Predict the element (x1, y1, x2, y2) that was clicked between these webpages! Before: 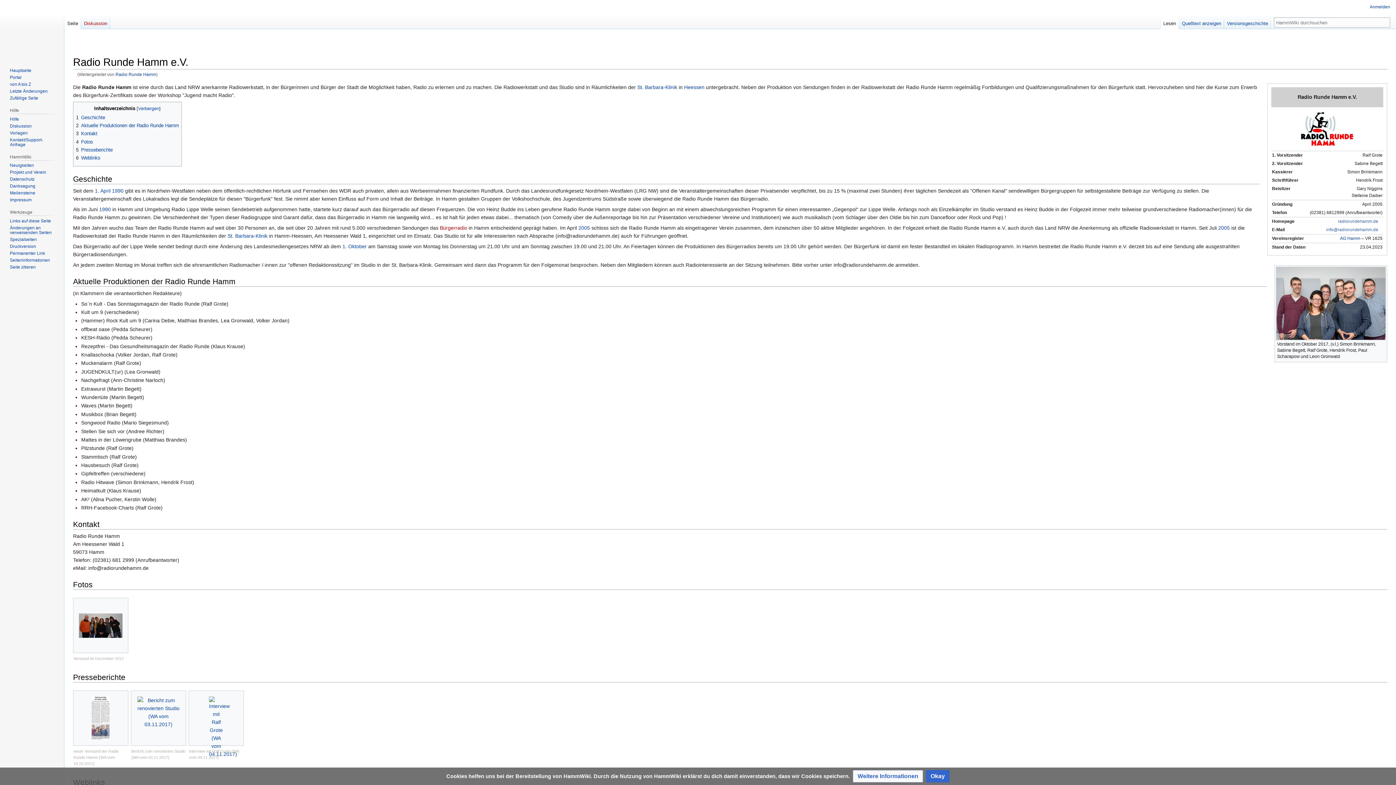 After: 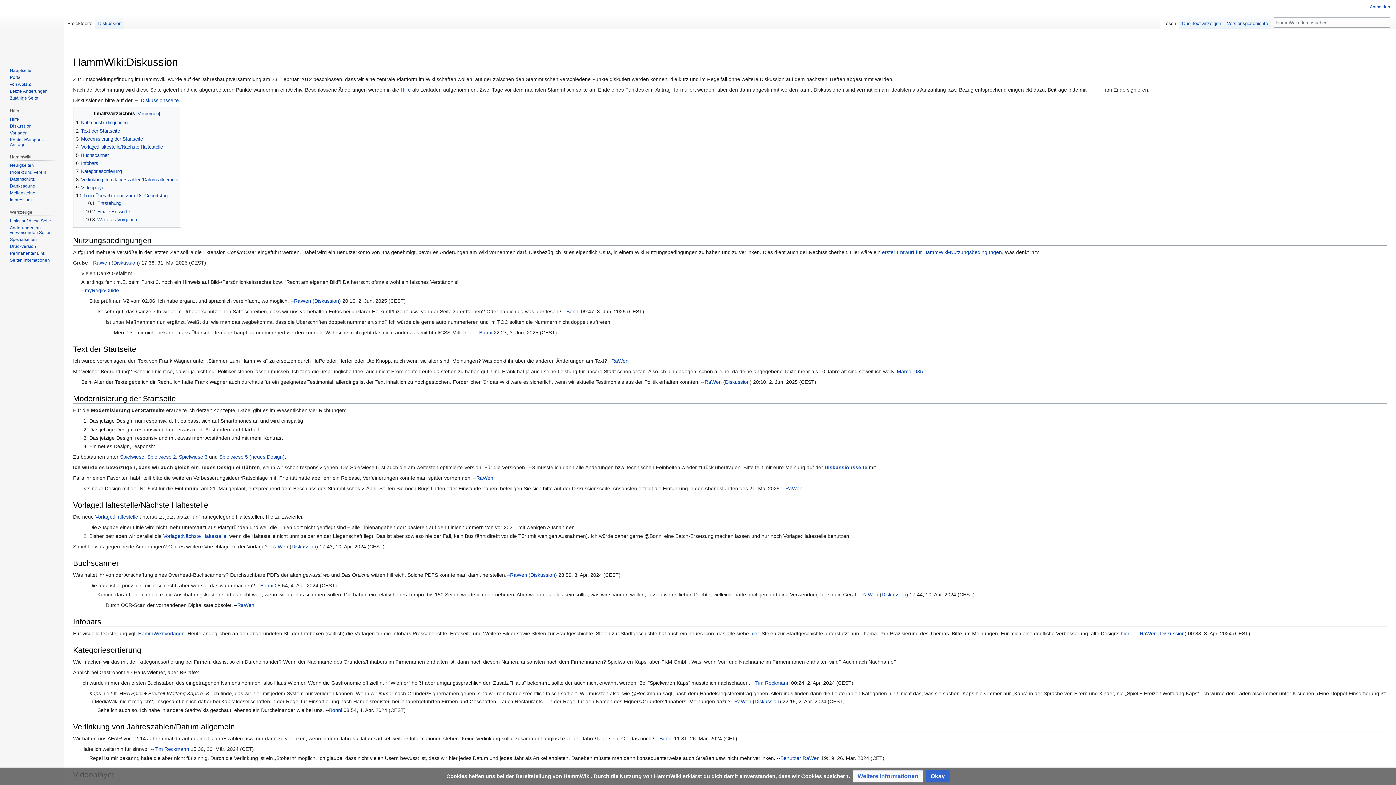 Action: label: Diskussion bbox: (9, 123, 31, 128)